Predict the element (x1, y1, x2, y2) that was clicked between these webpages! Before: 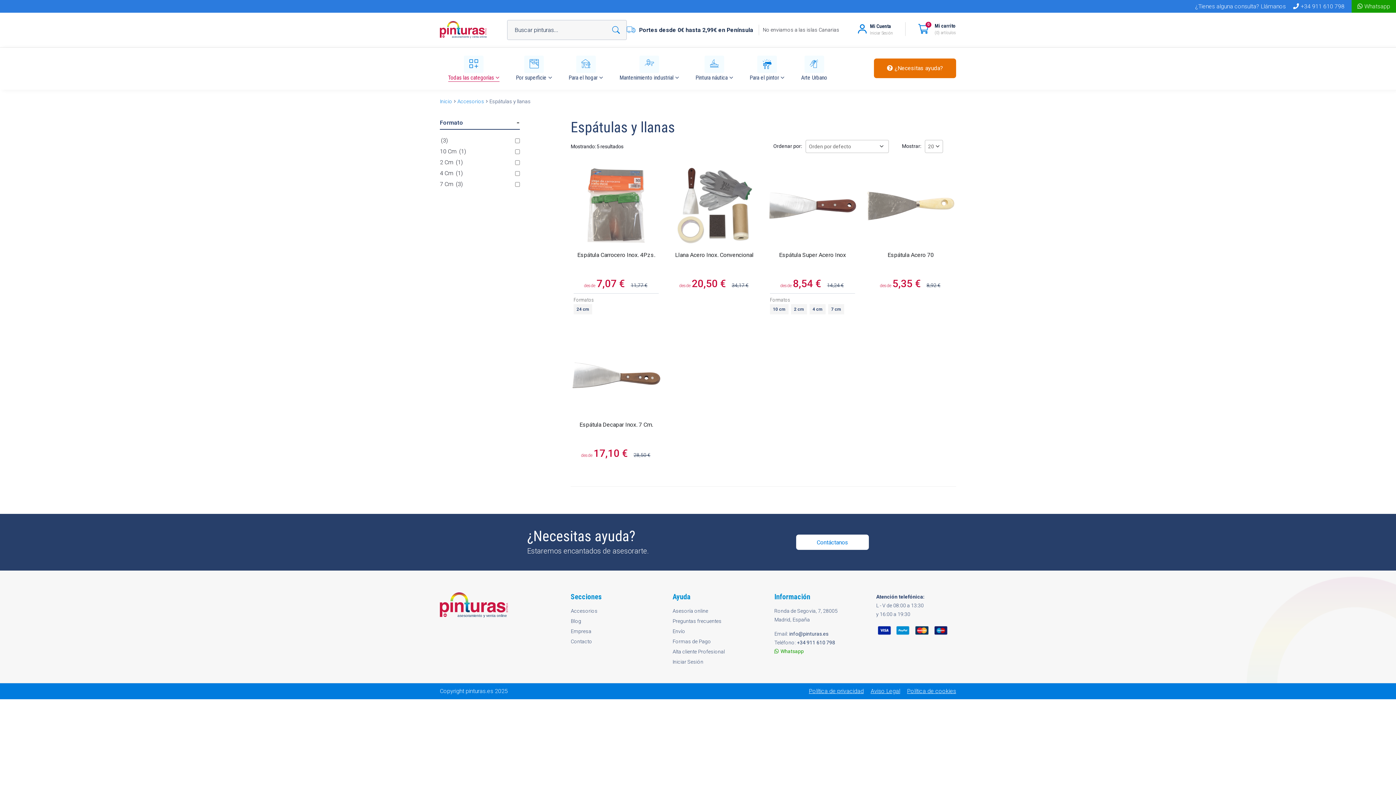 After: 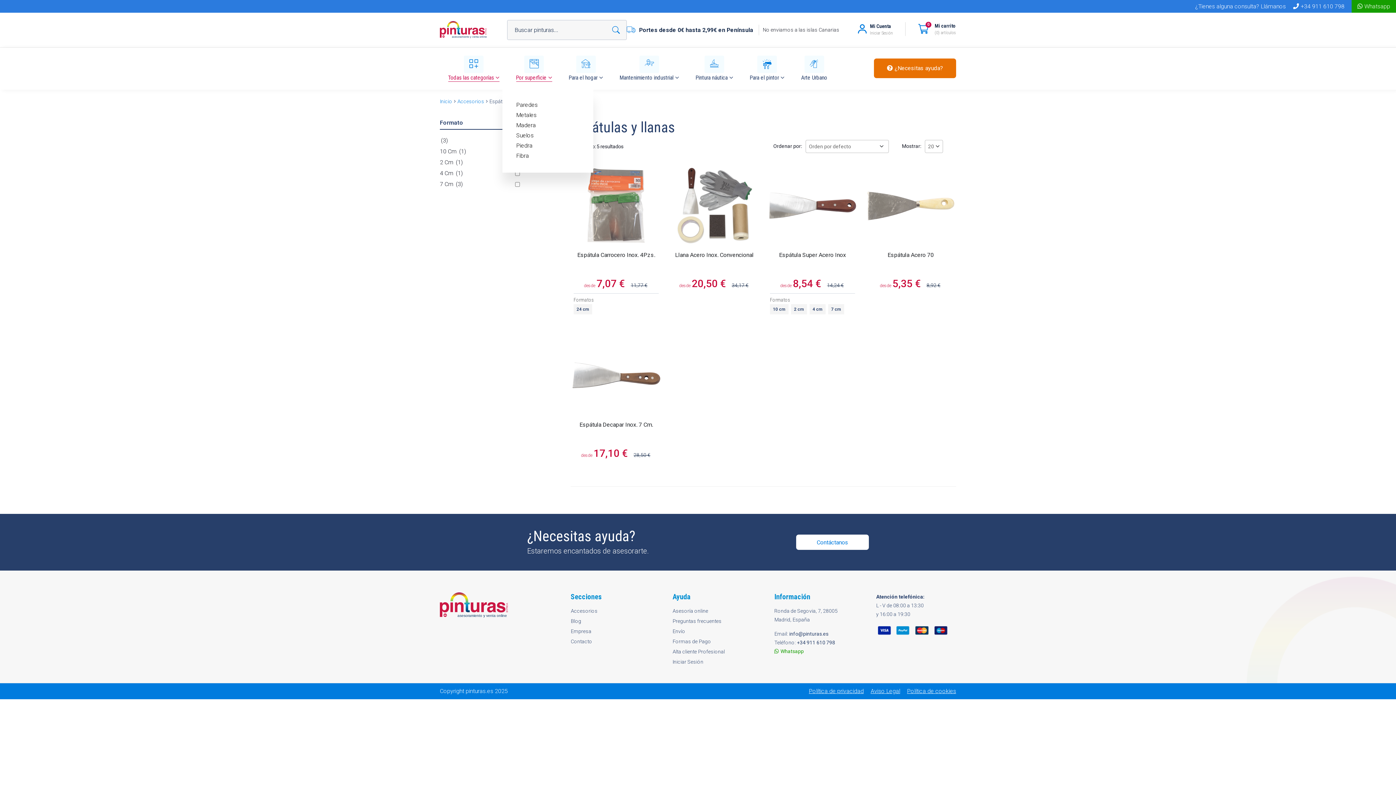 Action: label: Por superficie bbox: (508, 47, 560, 89)